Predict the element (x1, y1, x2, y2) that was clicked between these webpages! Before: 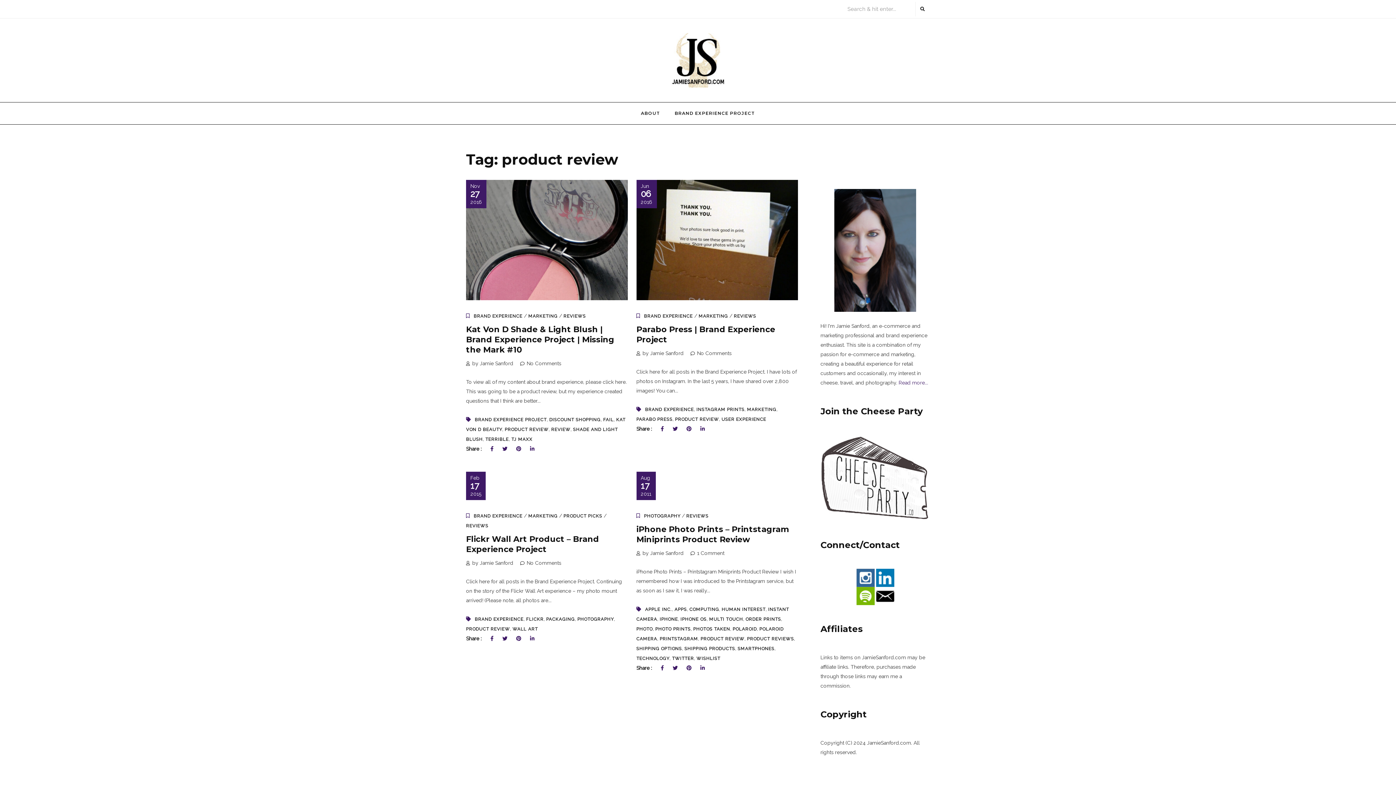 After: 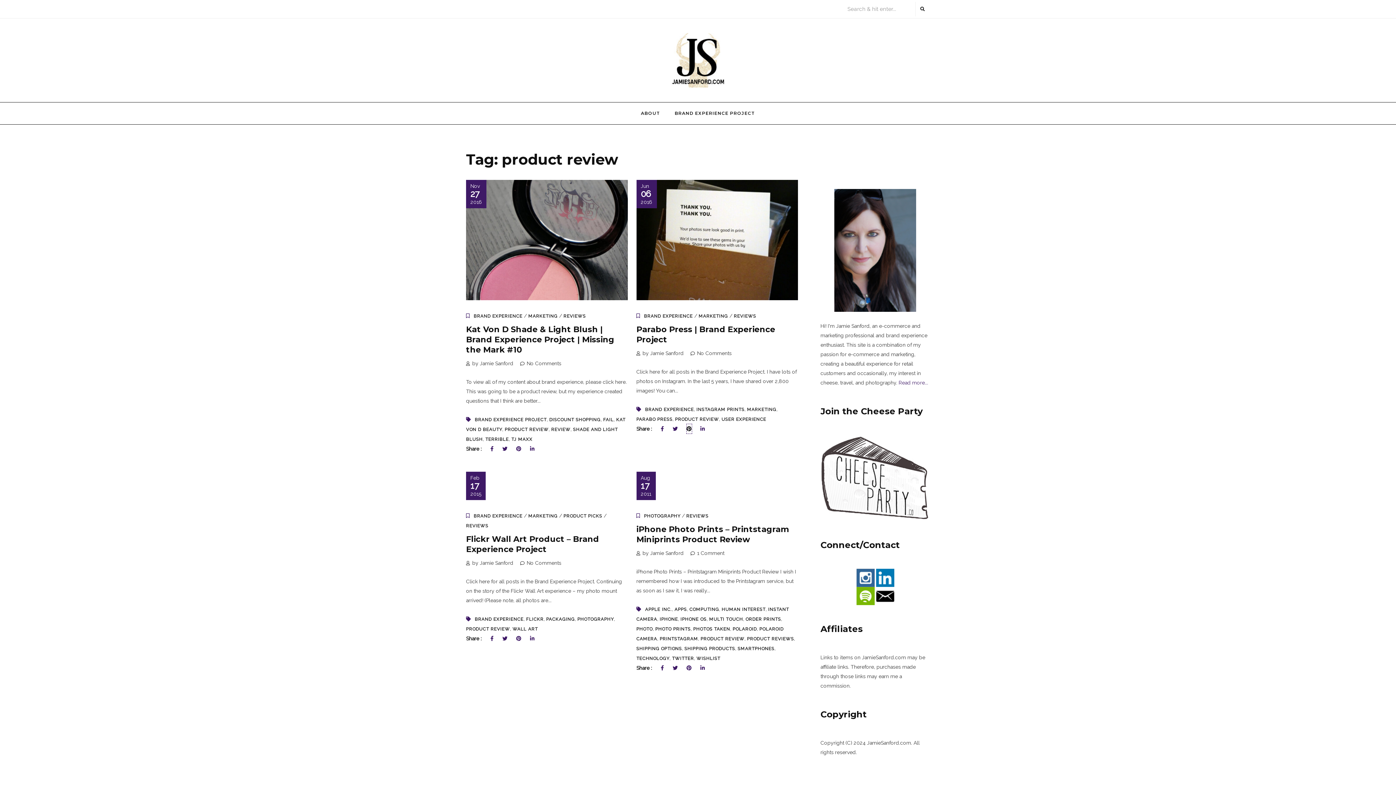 Action: bbox: (686, 424, 691, 433)